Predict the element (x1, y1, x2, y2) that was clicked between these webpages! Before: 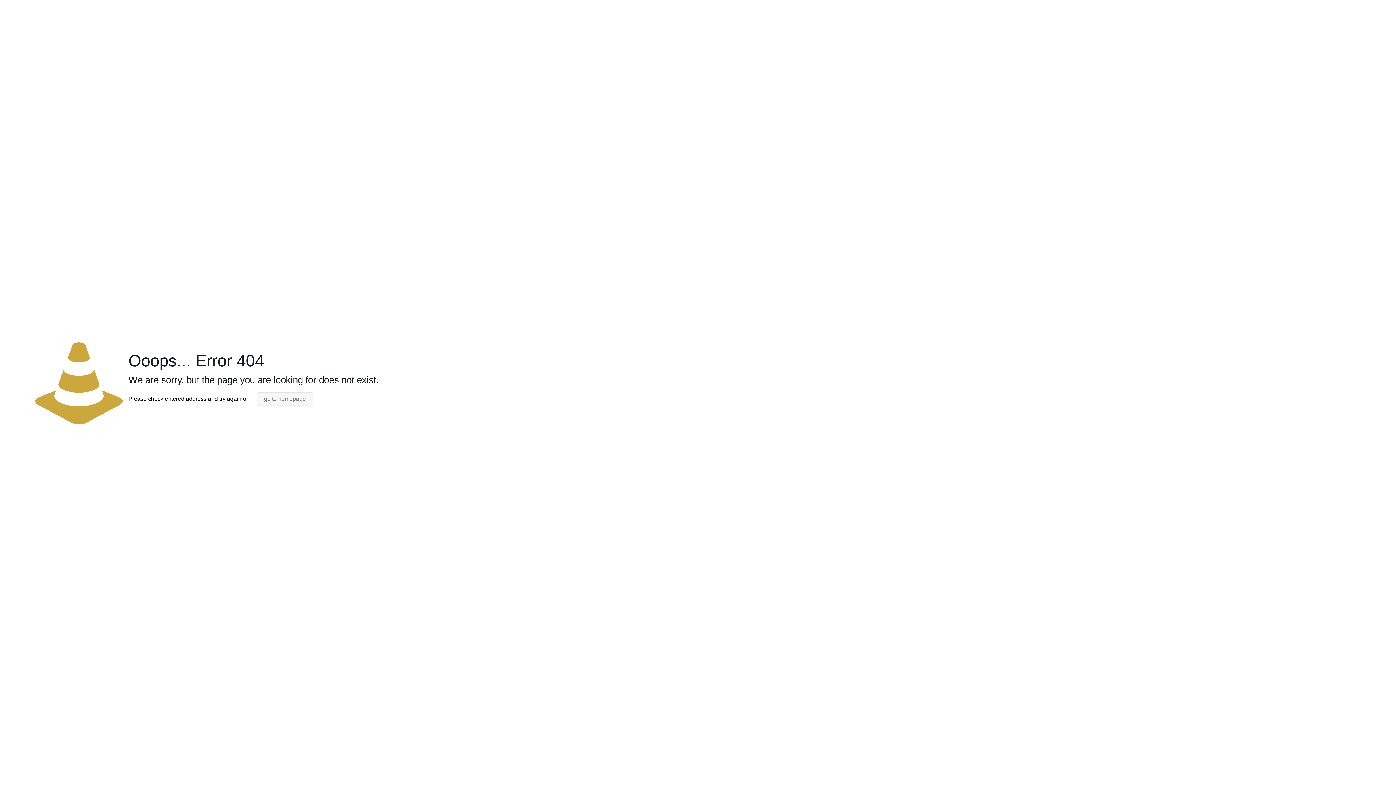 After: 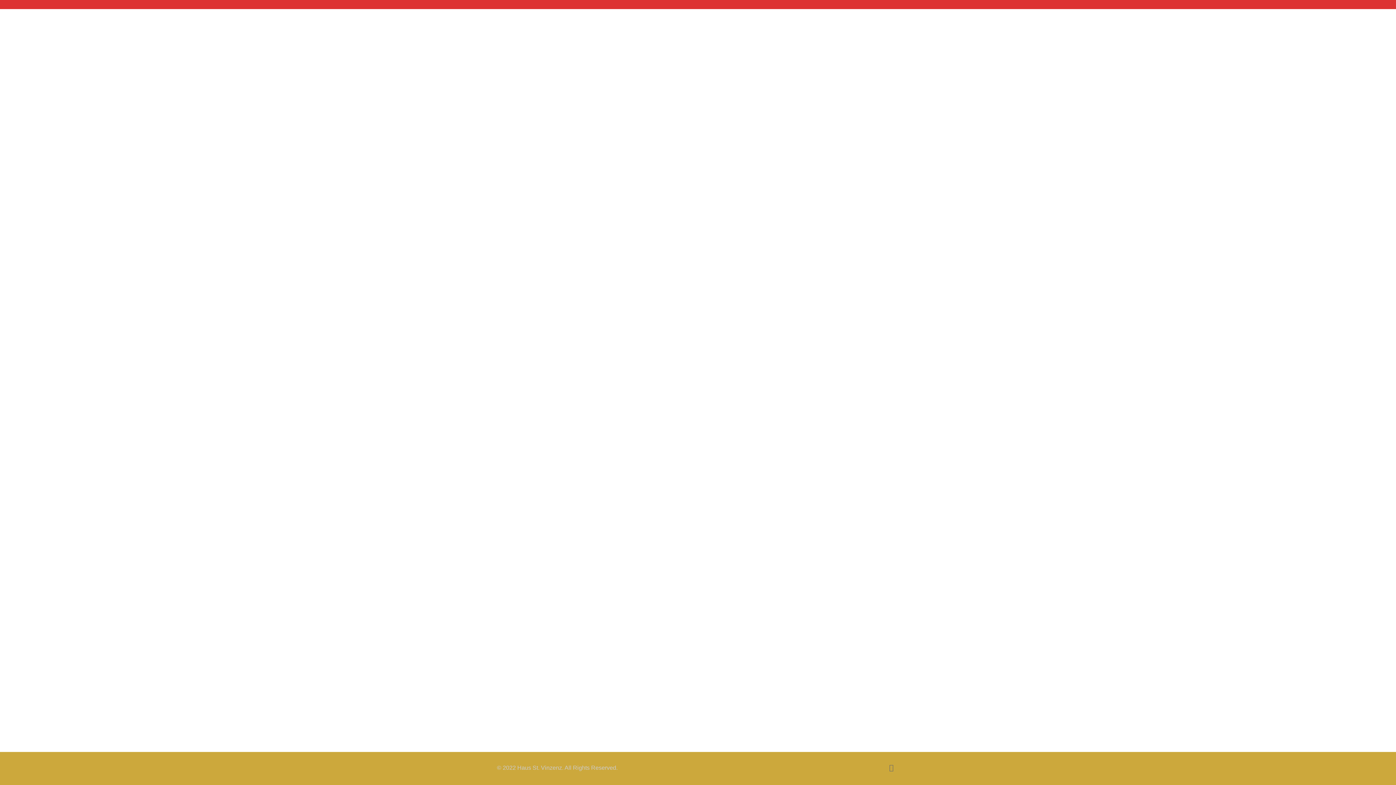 Action: bbox: (256, 392, 313, 405) label: go to homepage